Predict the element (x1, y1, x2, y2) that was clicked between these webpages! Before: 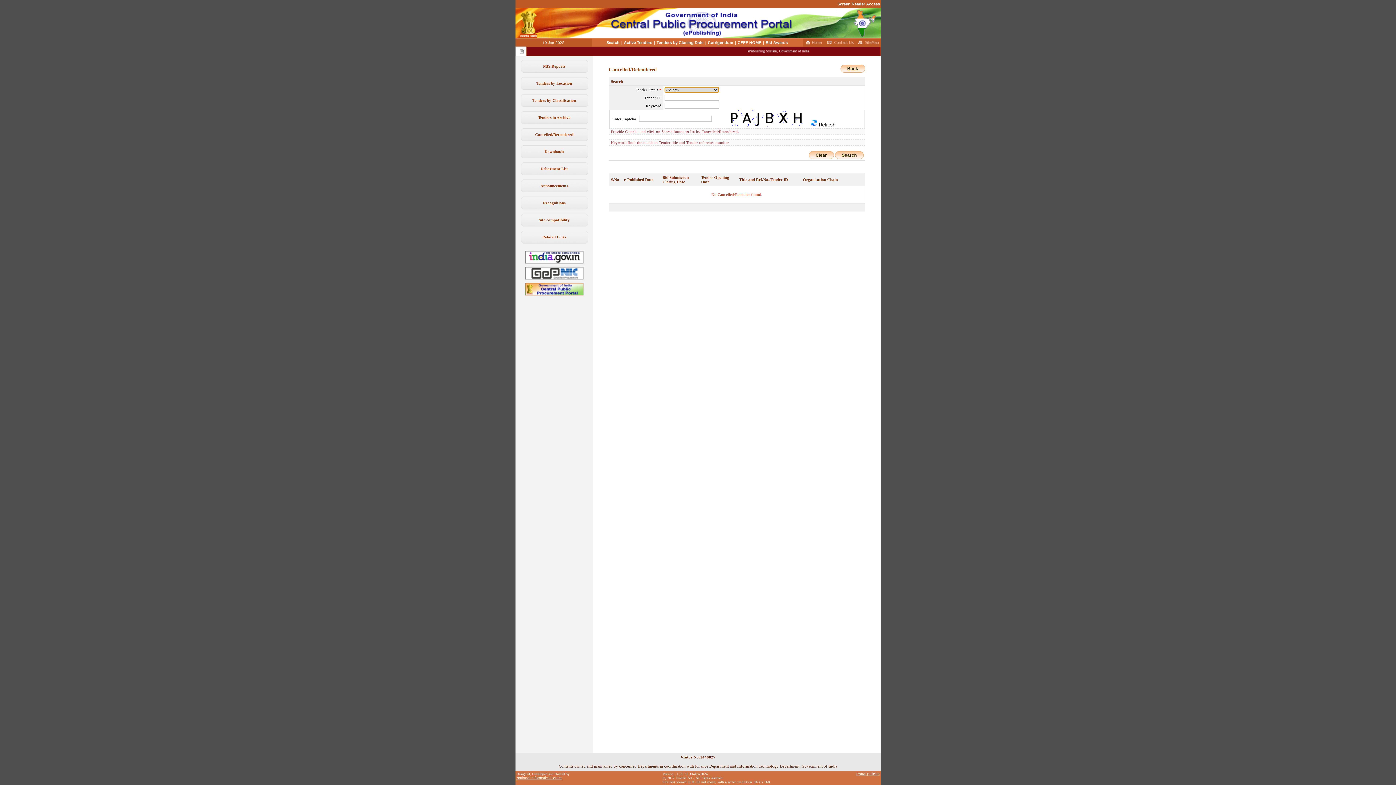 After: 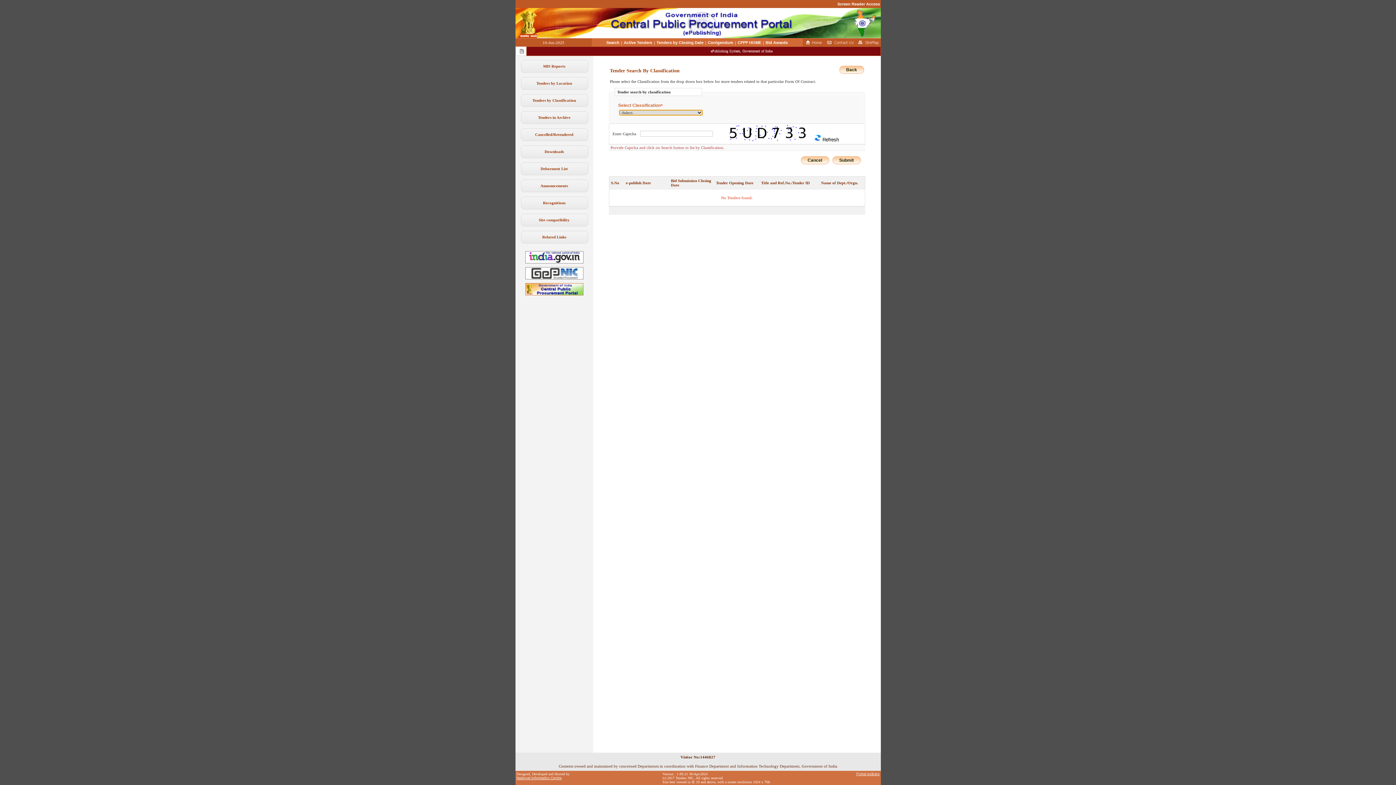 Action: bbox: (532, 98, 576, 102) label: Tenders by Classification